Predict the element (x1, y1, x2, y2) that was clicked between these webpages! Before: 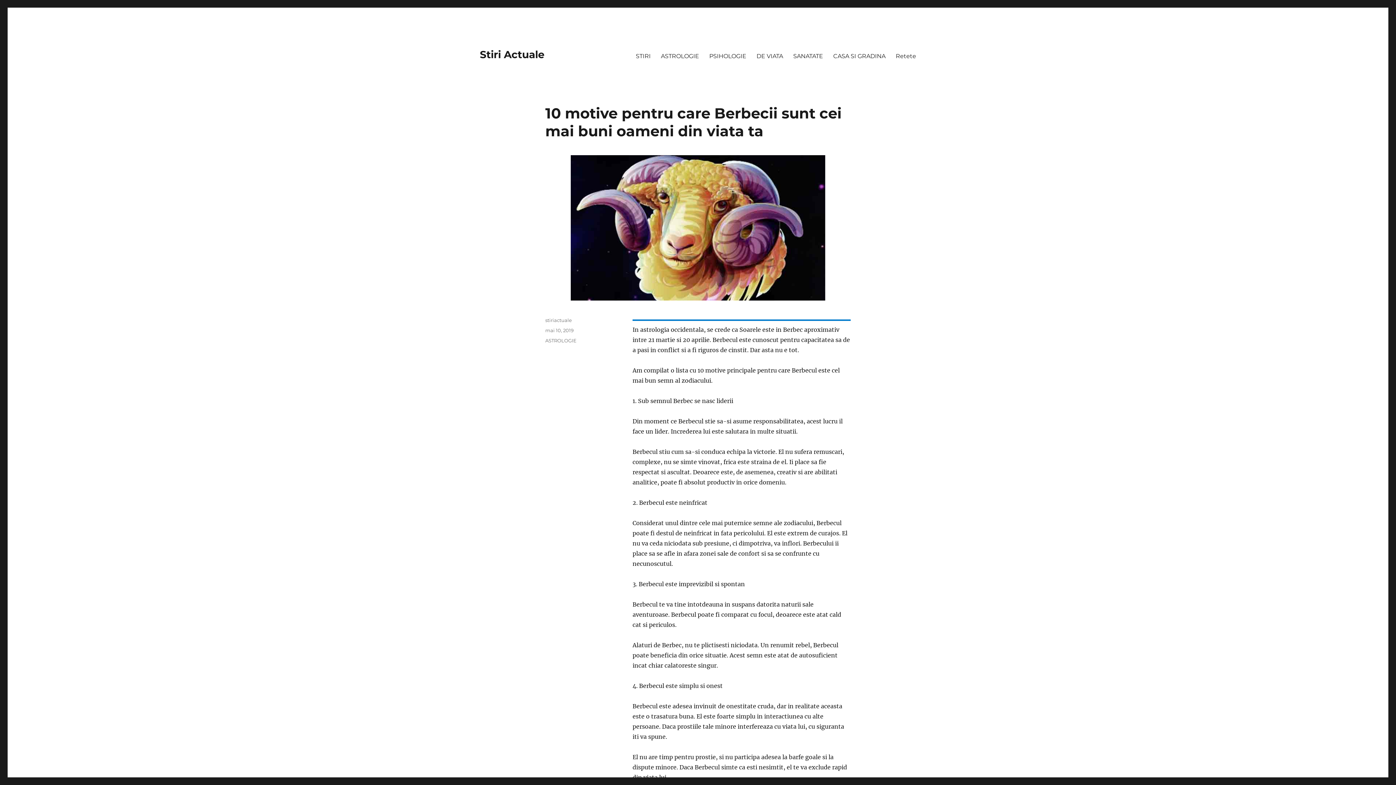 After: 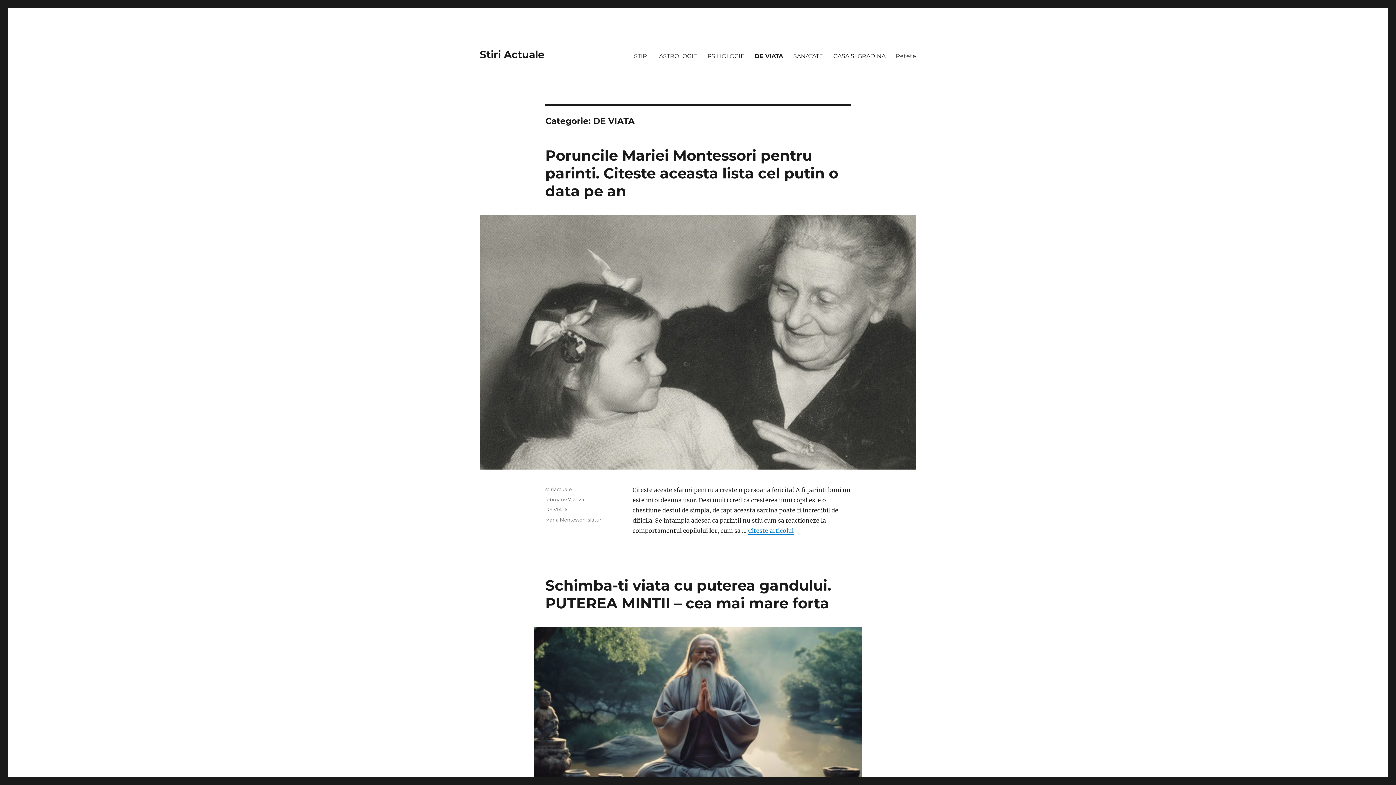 Action: bbox: (751, 48, 788, 63) label: DE VIATA